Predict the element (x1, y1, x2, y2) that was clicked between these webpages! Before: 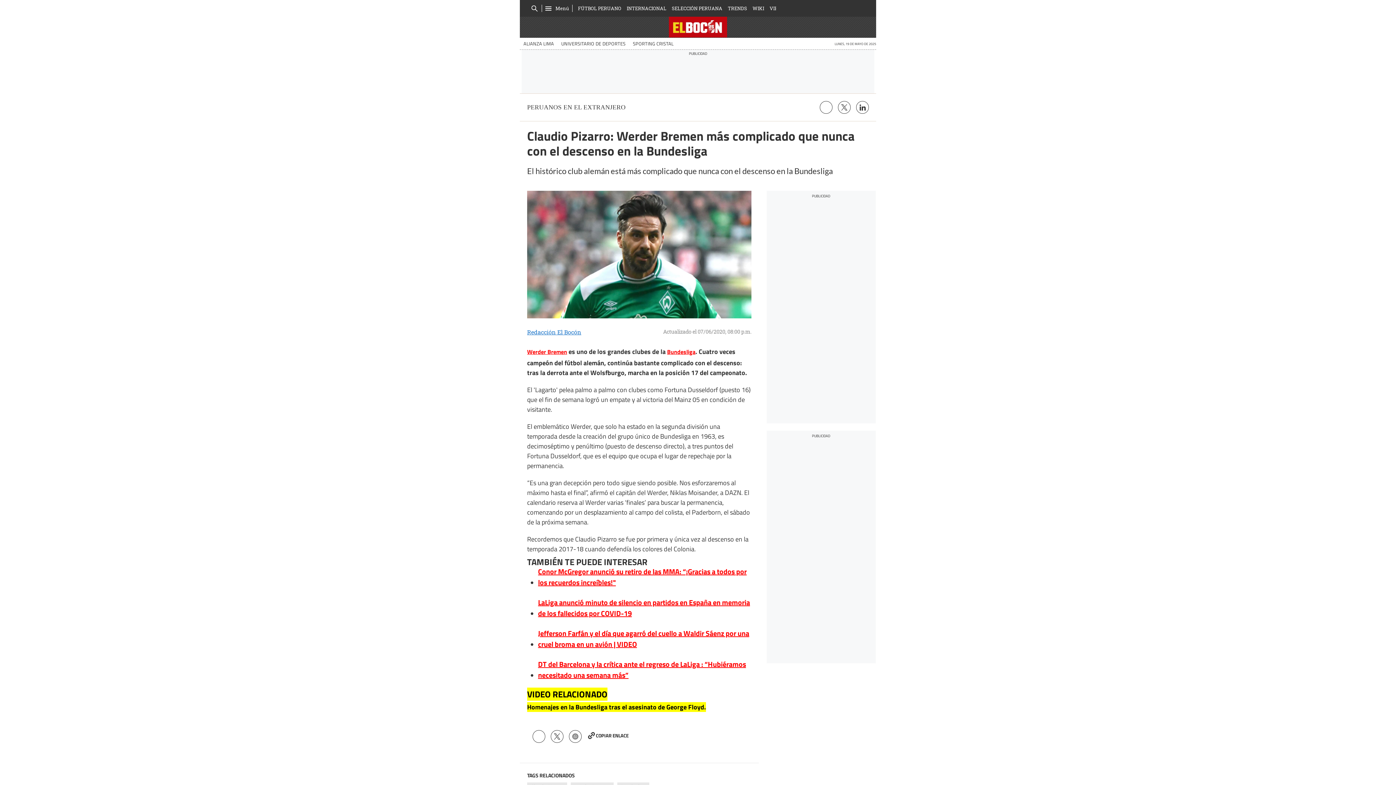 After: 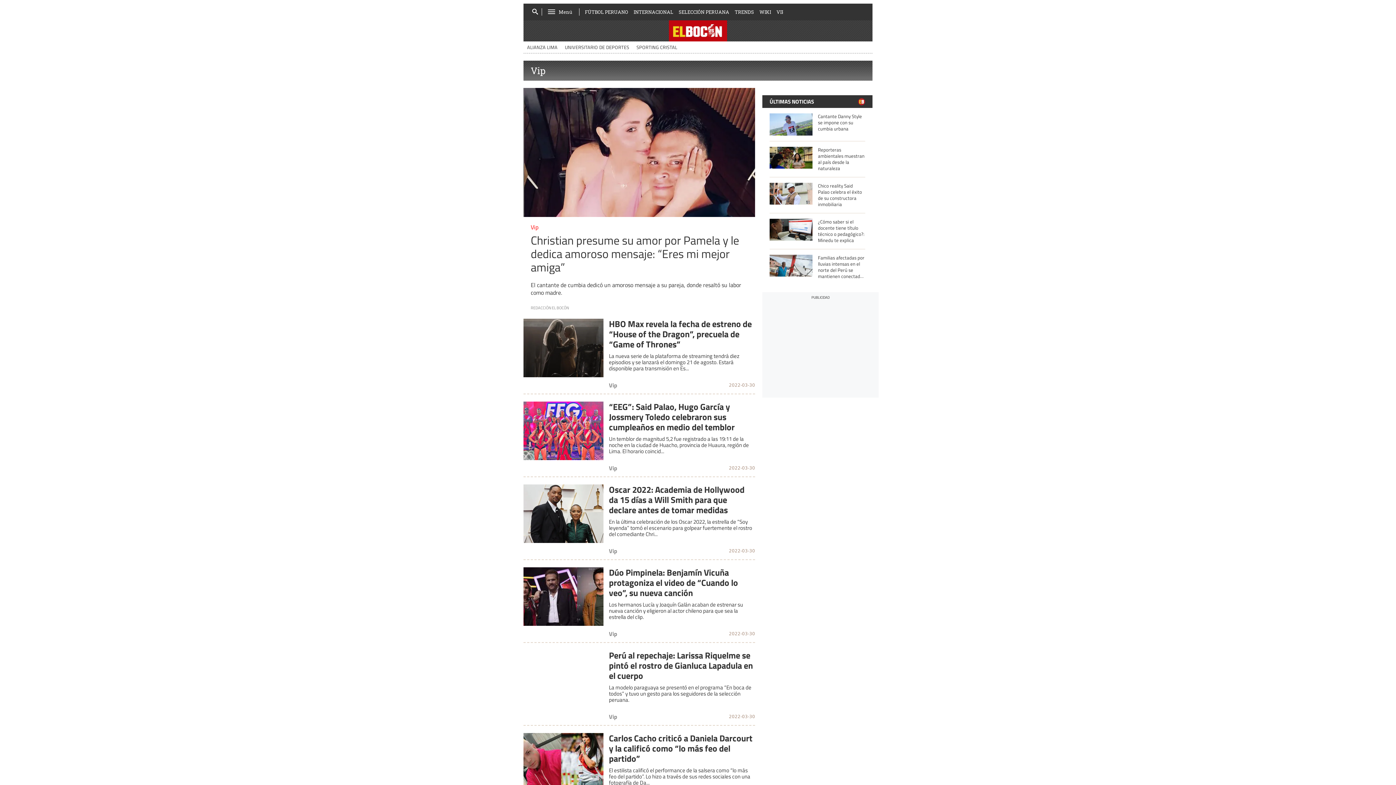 Action: bbox: (769, 0, 777, 16) label: VIP